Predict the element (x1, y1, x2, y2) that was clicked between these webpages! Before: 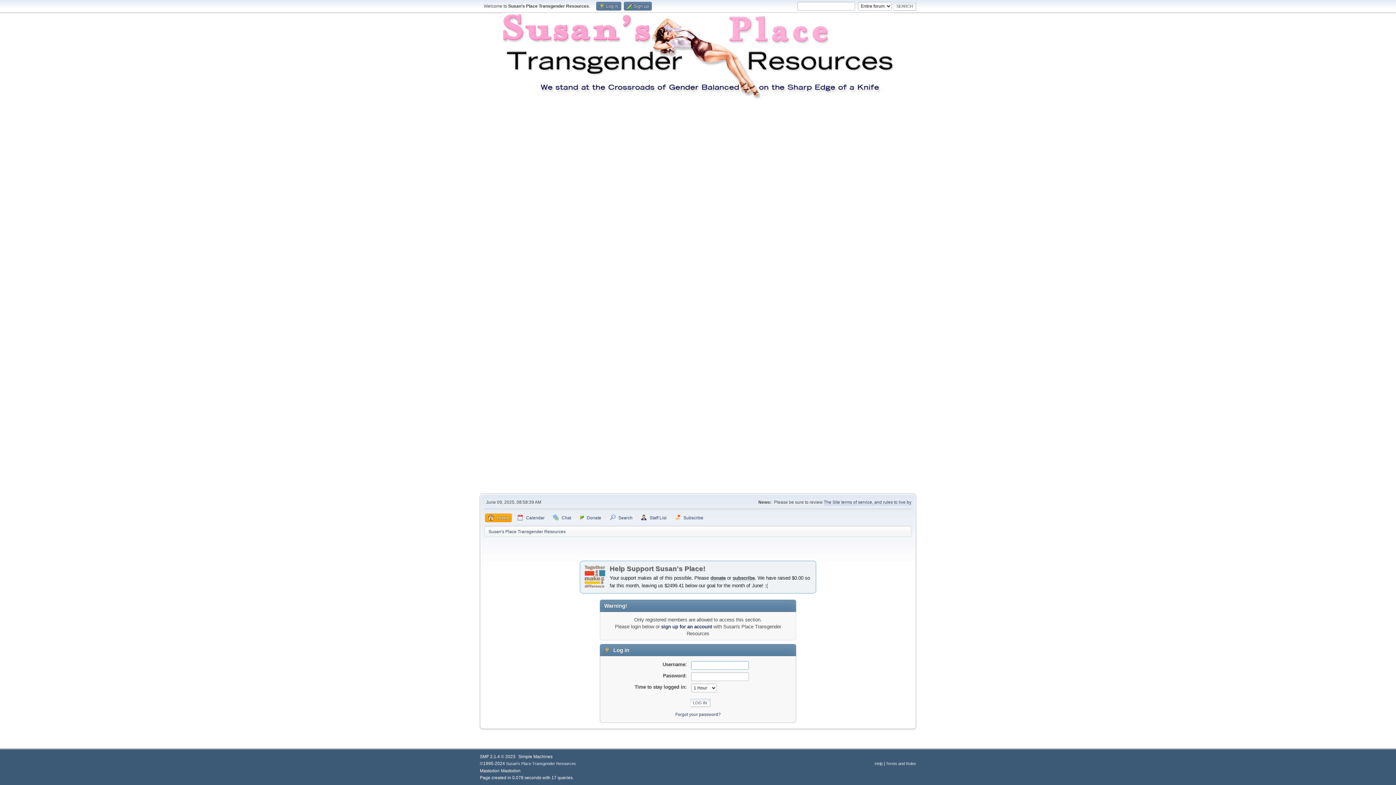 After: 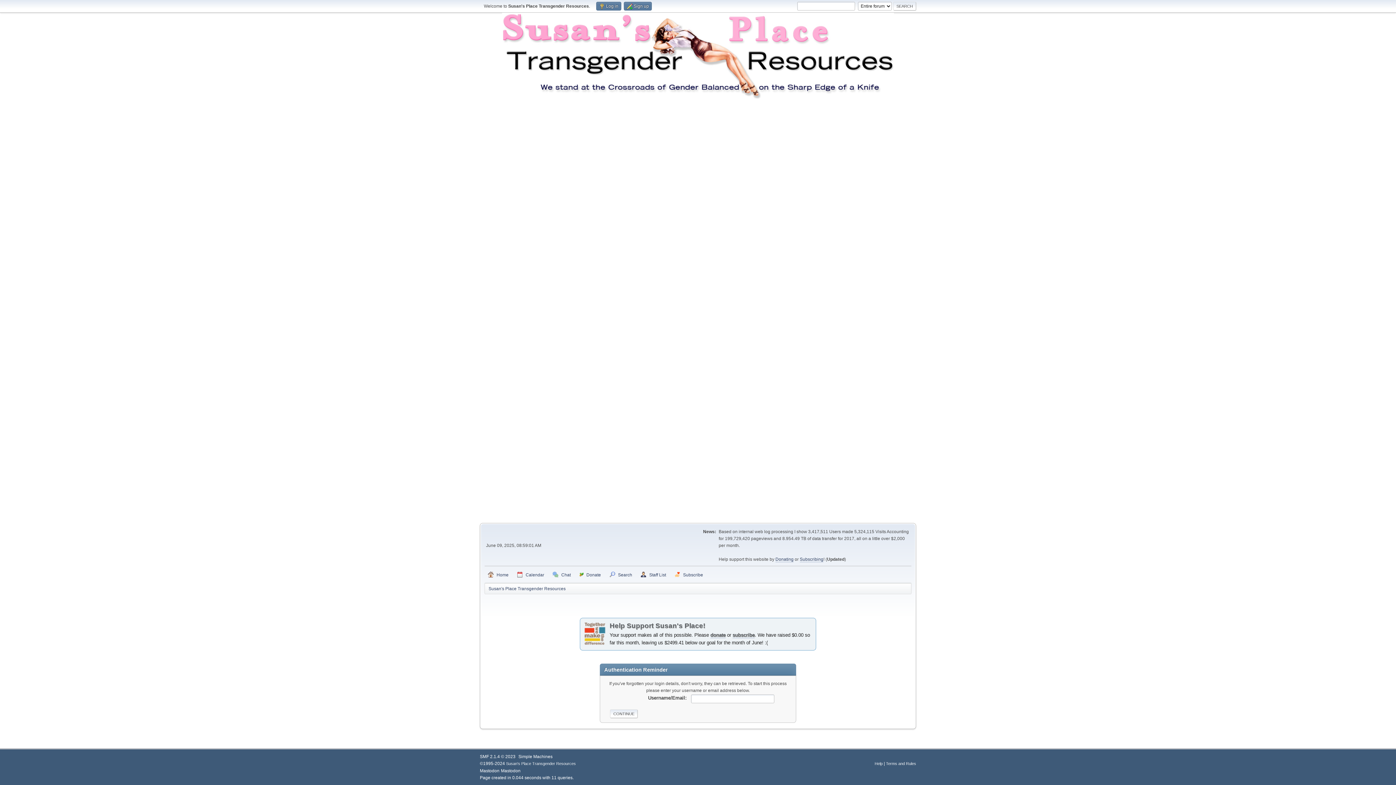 Action: label: Forgot your password? bbox: (675, 712, 720, 717)